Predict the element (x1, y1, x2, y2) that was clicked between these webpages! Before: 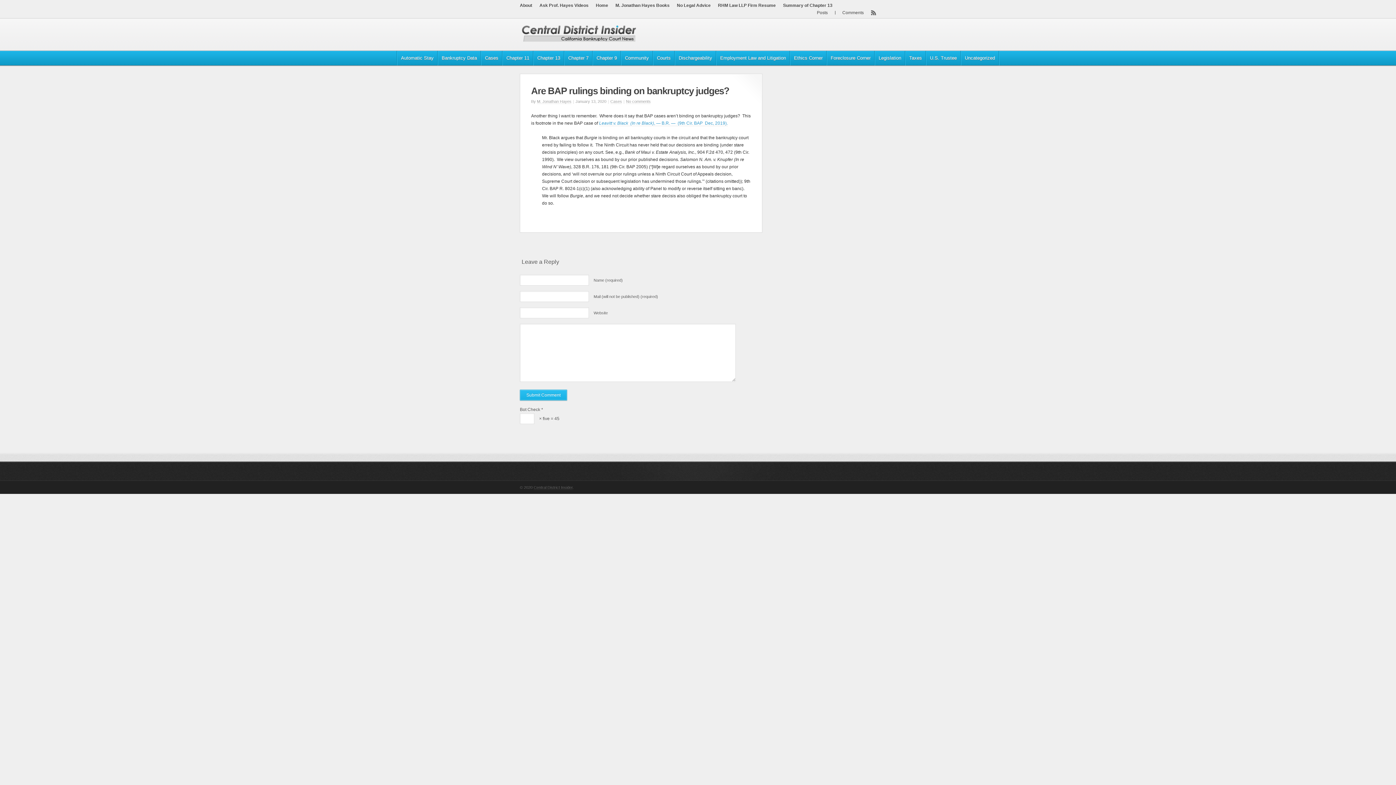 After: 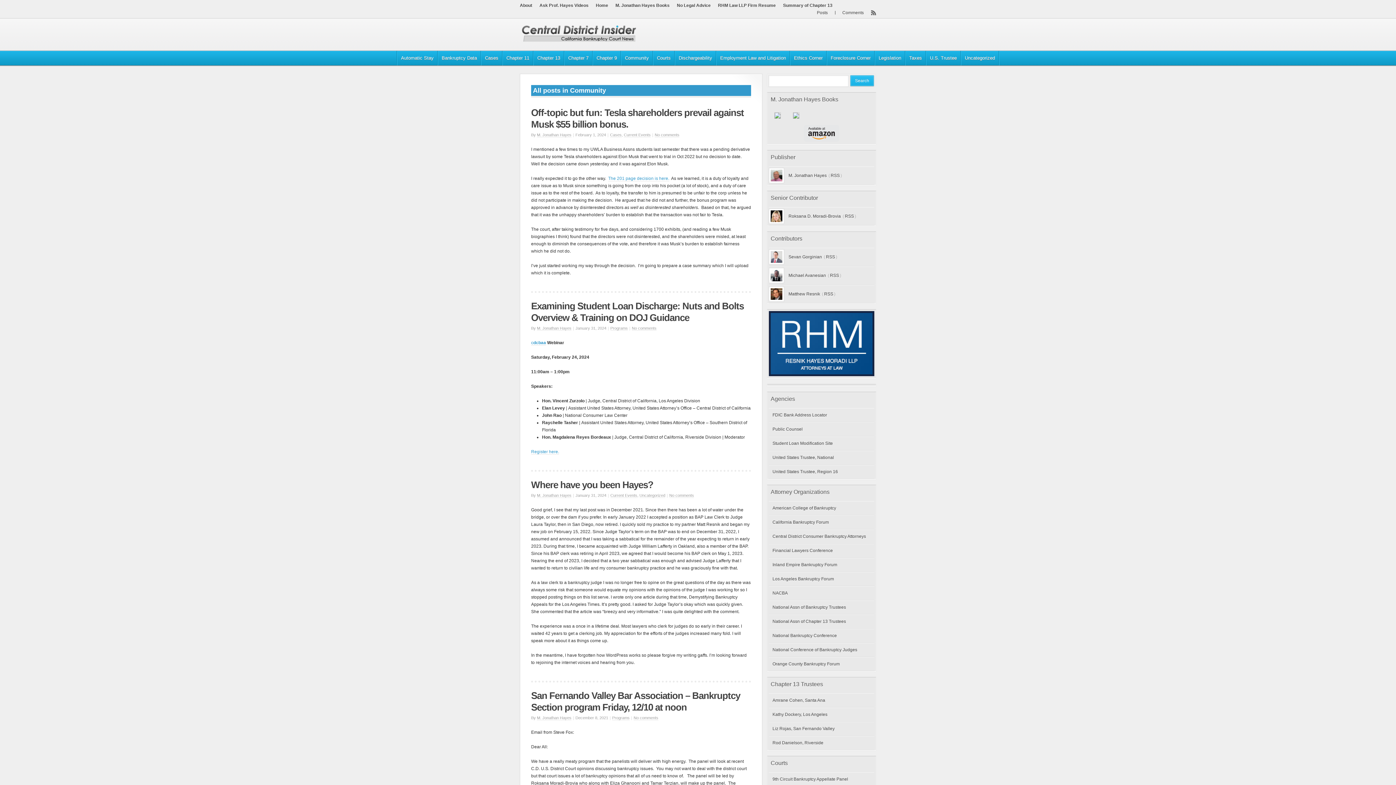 Action: label: Community bbox: (621, 50, 652, 65)